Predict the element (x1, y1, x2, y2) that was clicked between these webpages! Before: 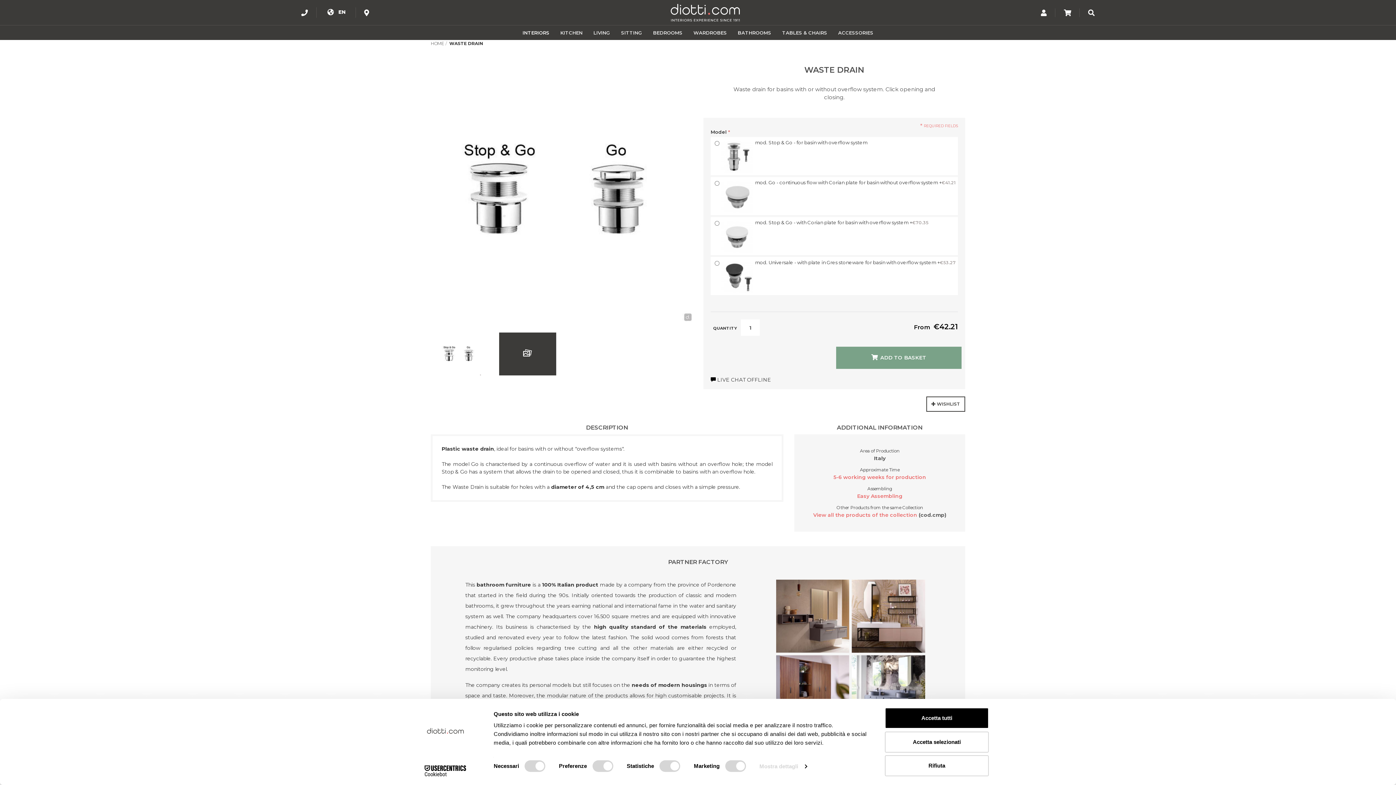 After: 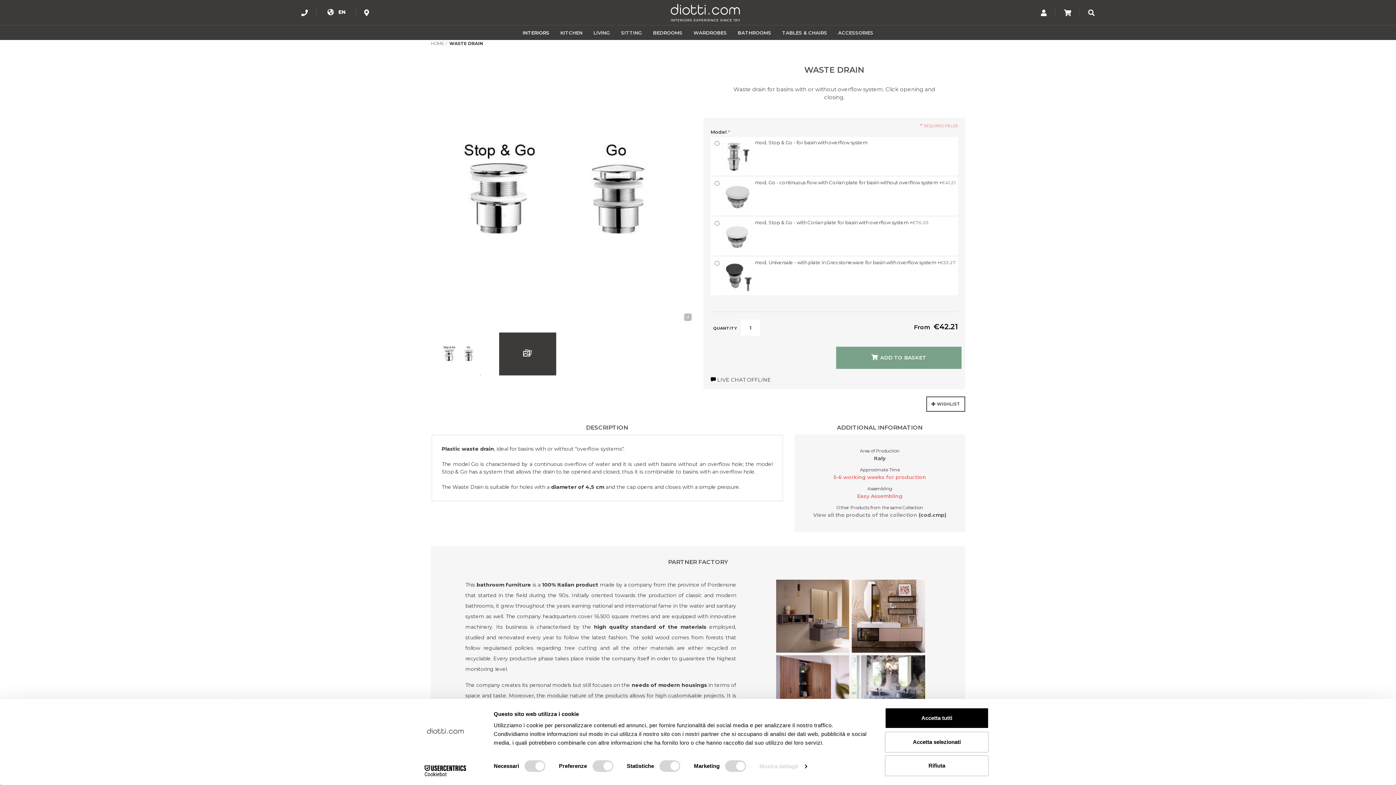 Action: label: View all the products of the collection  bbox: (813, 512, 918, 518)